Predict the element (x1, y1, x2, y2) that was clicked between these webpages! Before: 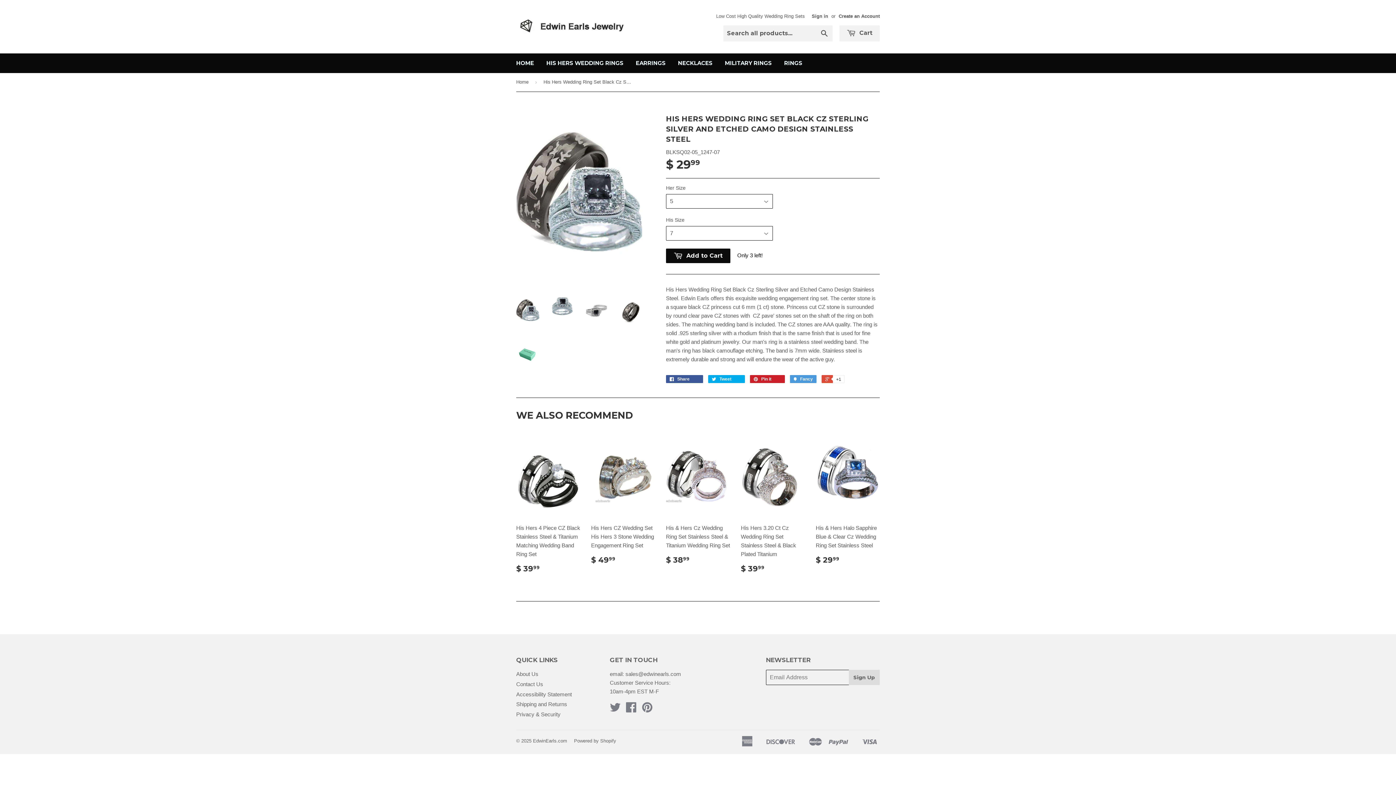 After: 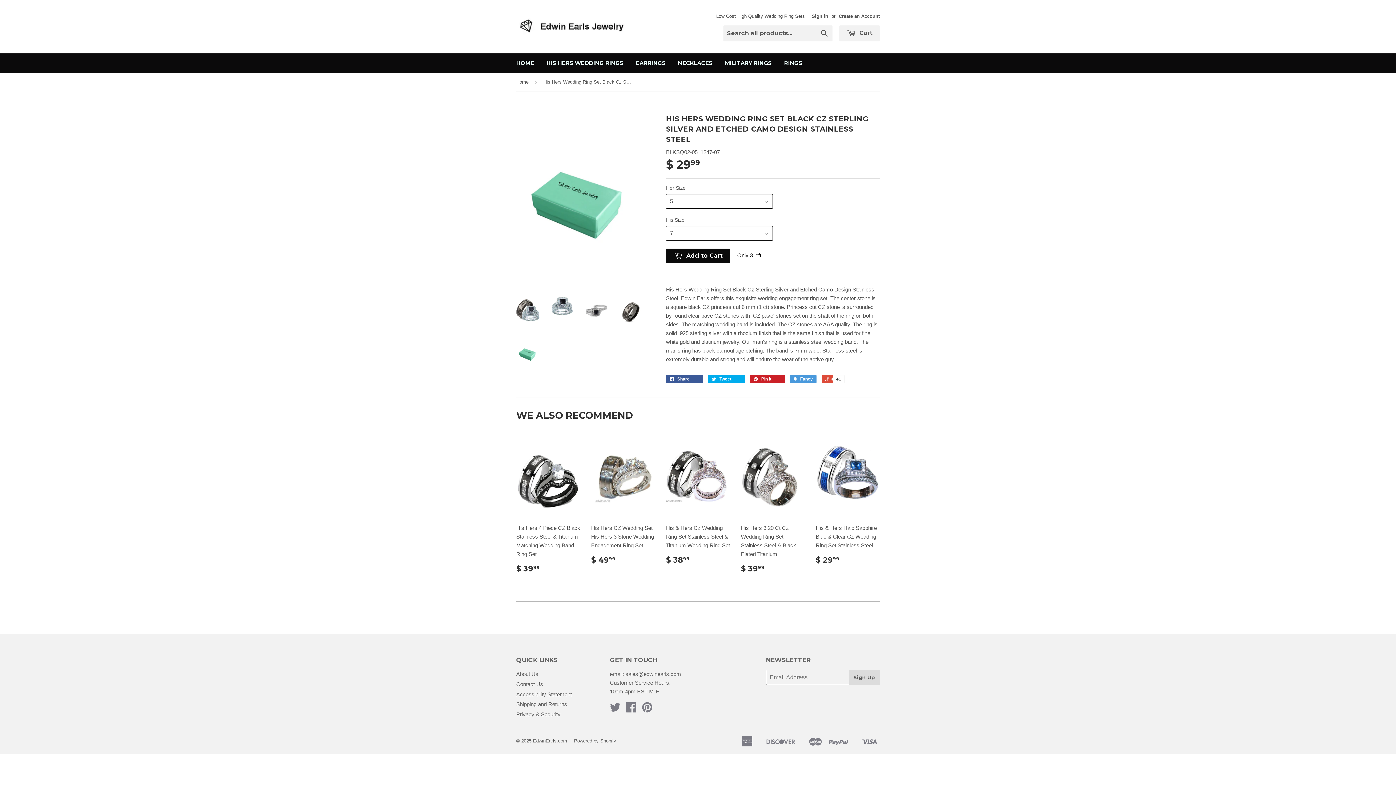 Action: bbox: (516, 337, 539, 369)